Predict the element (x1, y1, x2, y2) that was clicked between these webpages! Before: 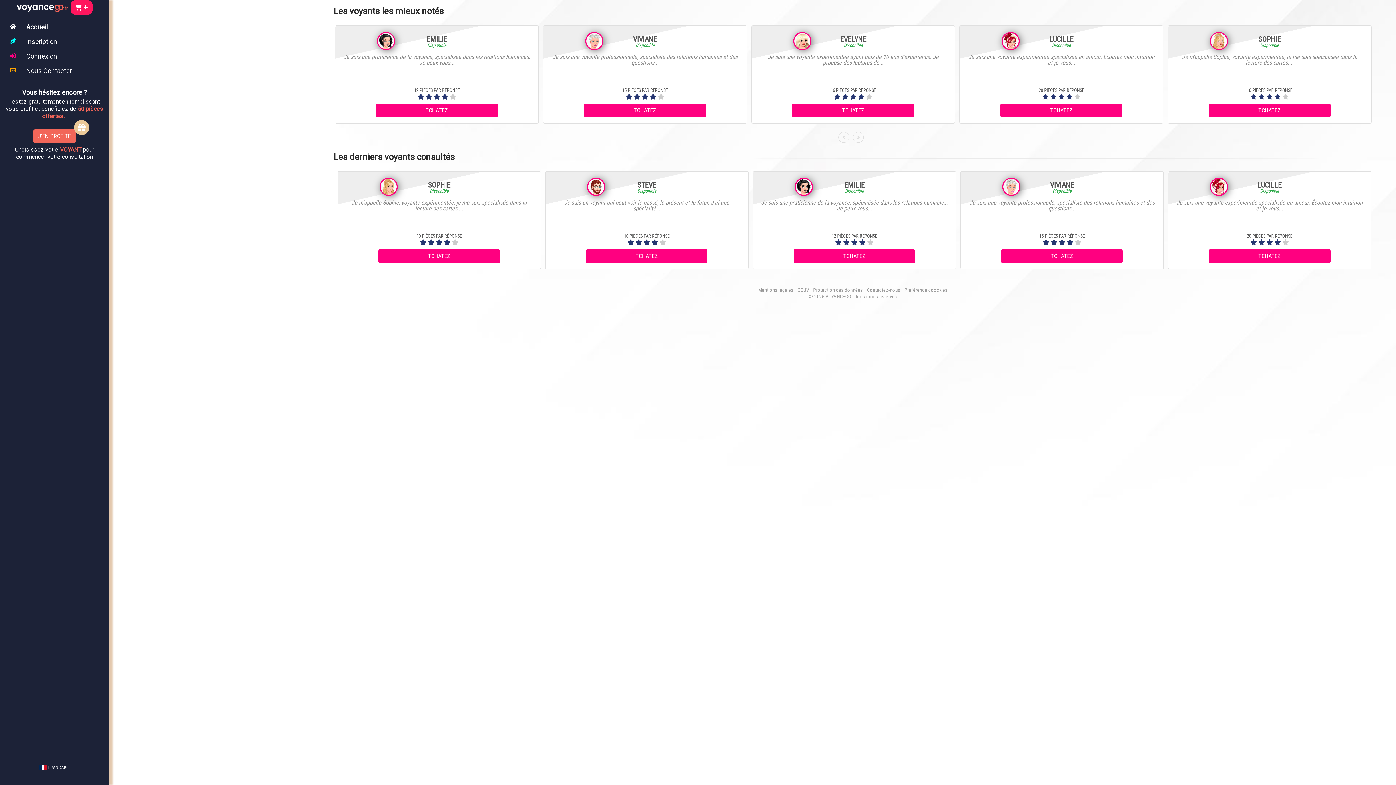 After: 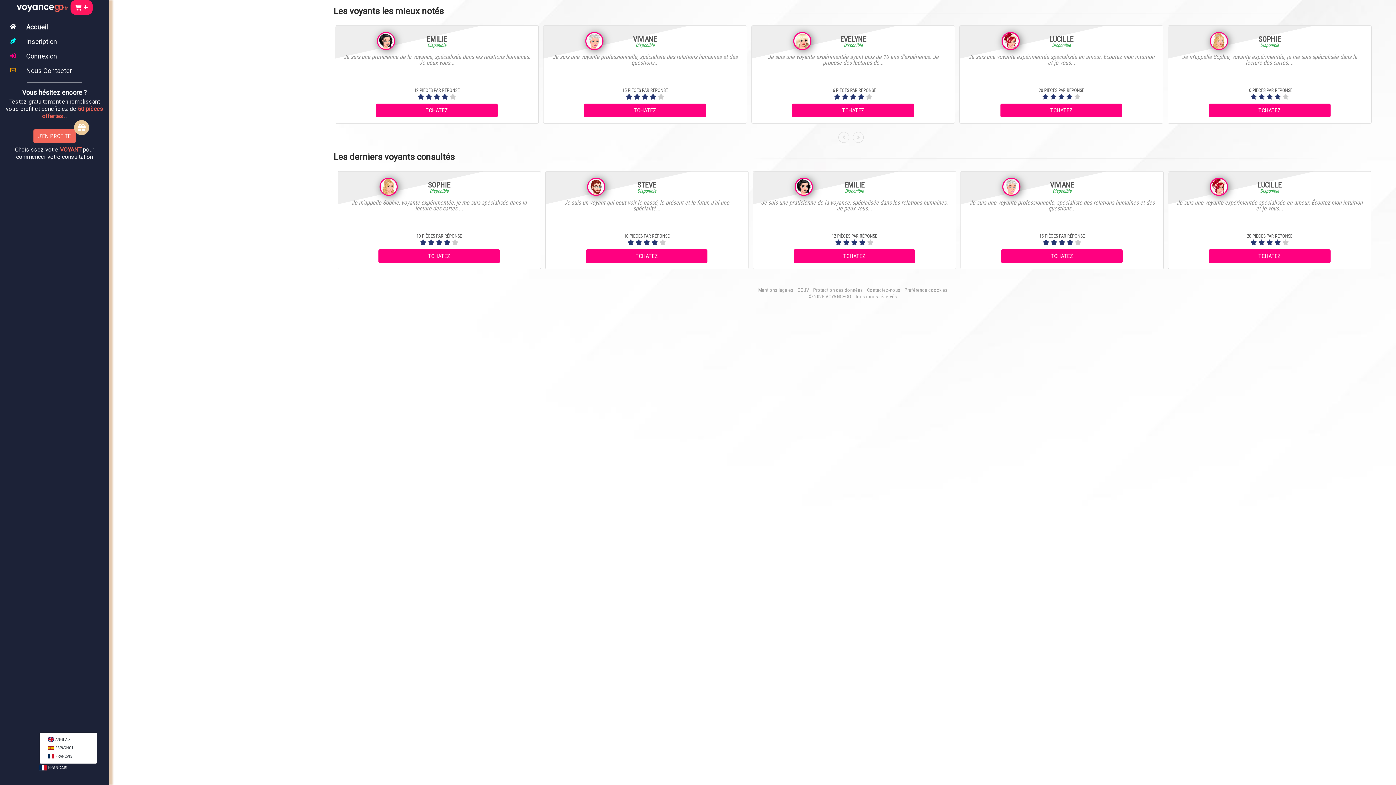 Action: bbox: (39, 764, 67, 771) label:  FRANCAIS